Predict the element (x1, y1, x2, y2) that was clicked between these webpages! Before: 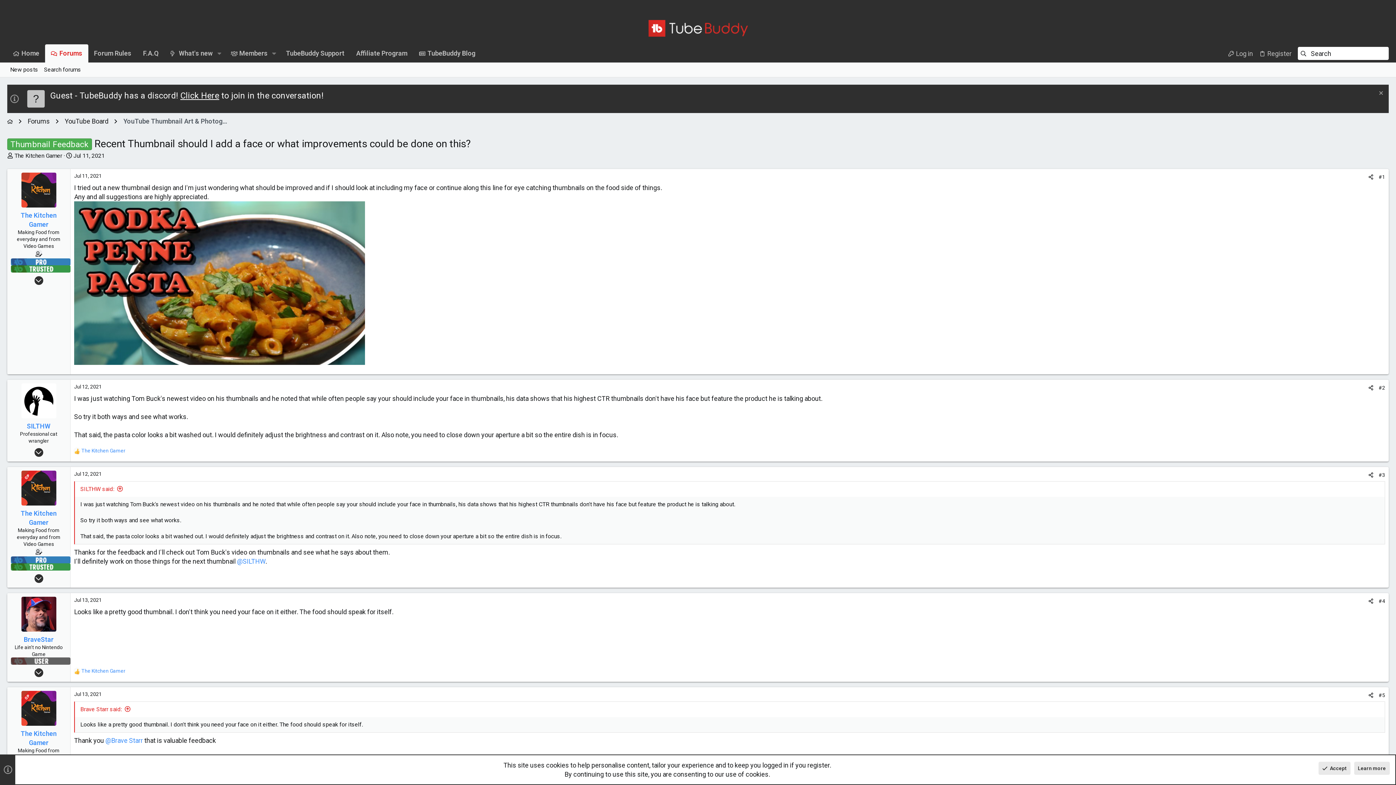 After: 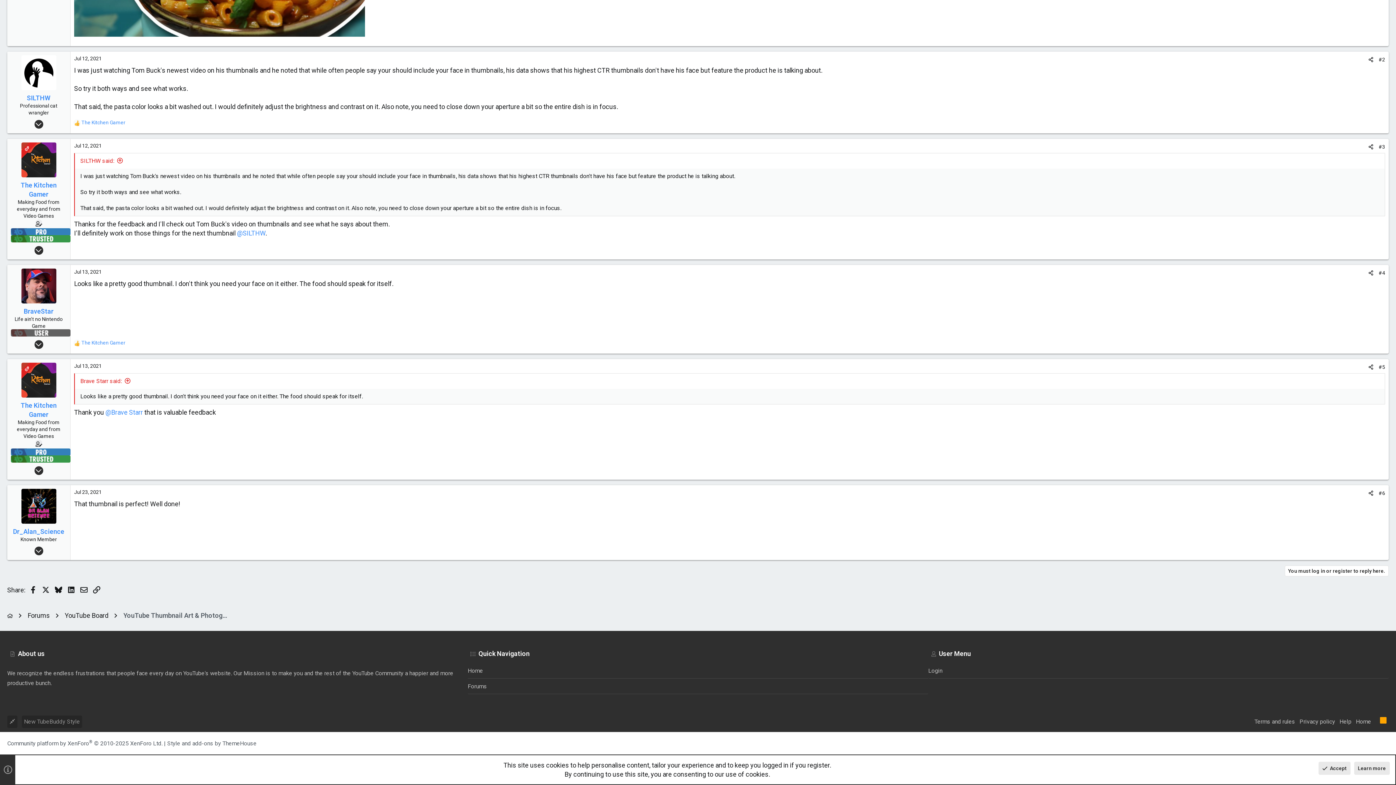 Action: label: #5 bbox: (1378, 692, 1385, 698)